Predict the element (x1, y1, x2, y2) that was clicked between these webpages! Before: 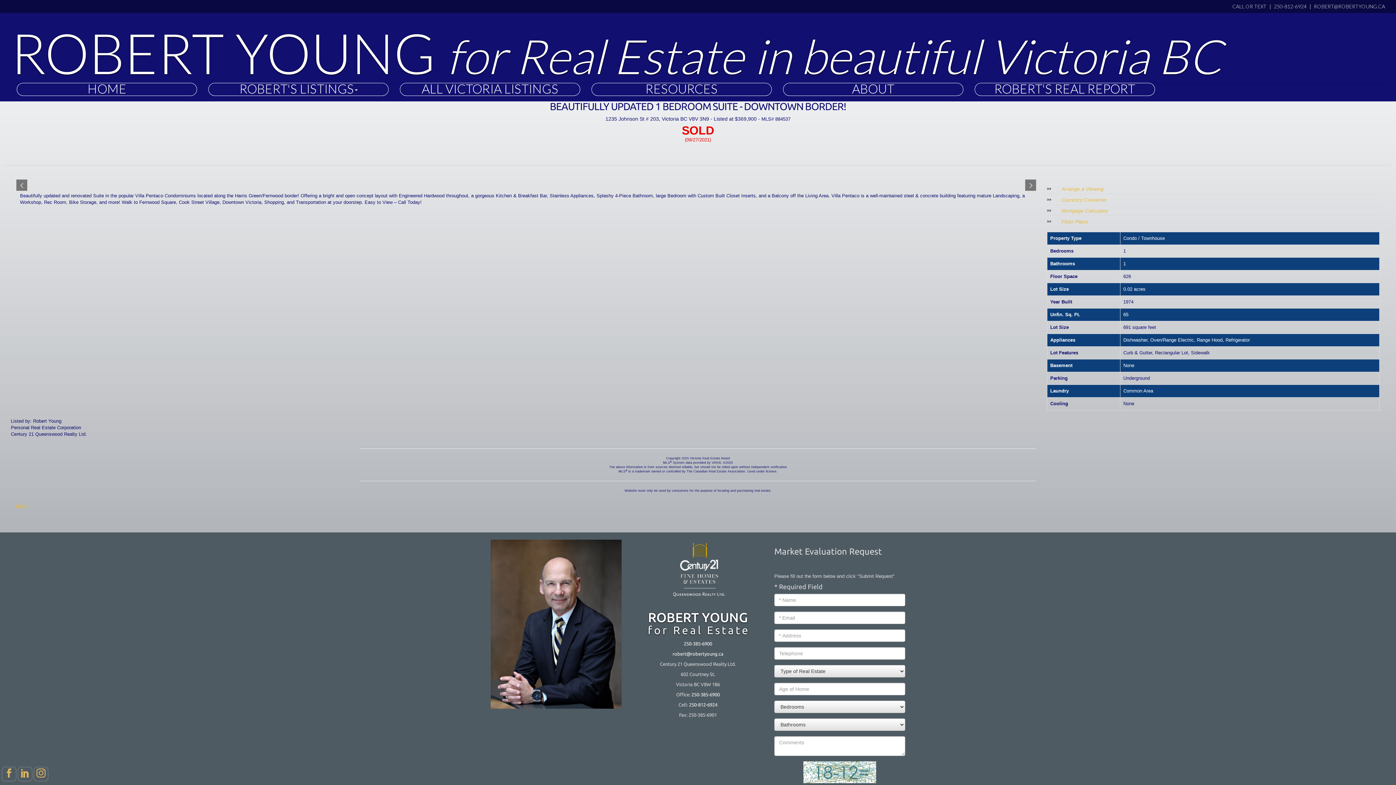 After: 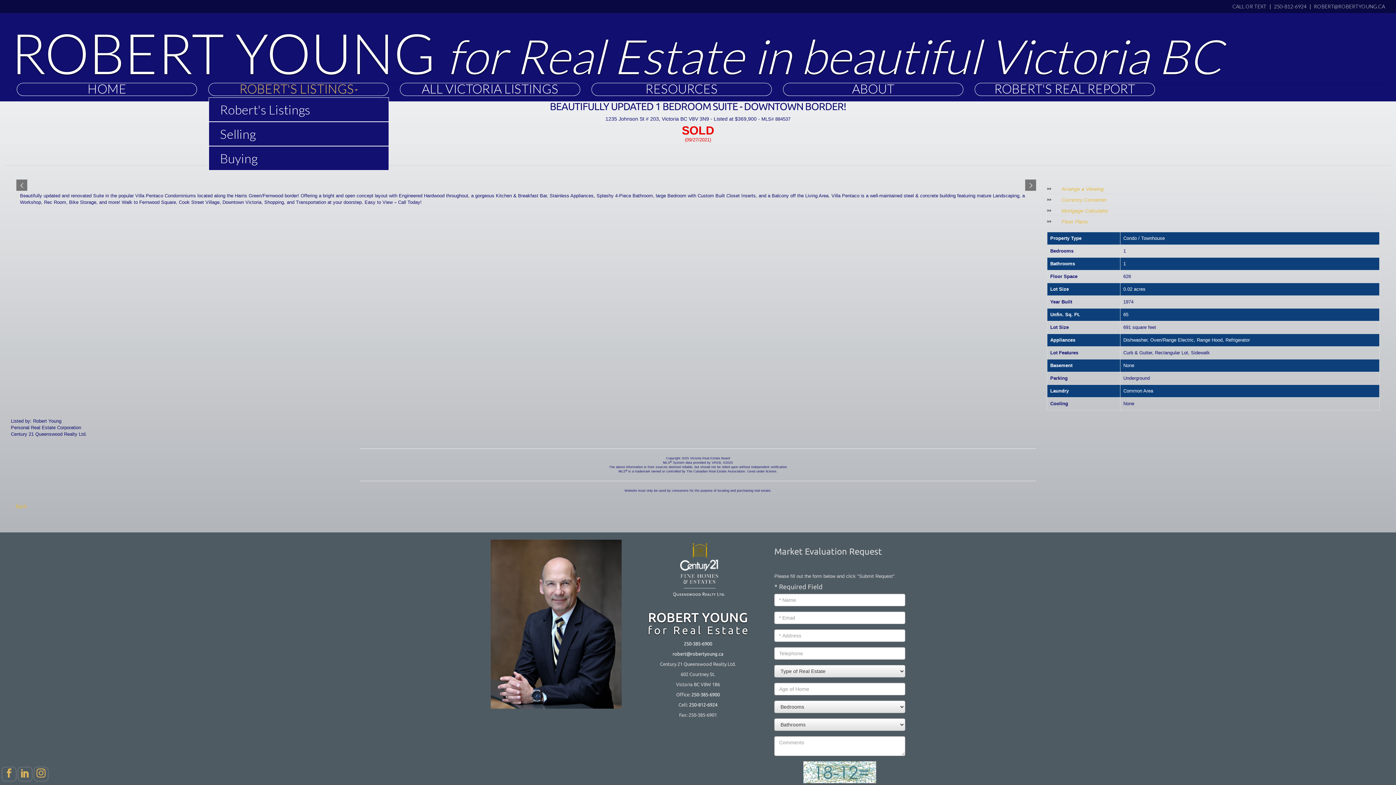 Action: bbox: (237, 83, 359, 94) label: ROBERT'S LISTINGS